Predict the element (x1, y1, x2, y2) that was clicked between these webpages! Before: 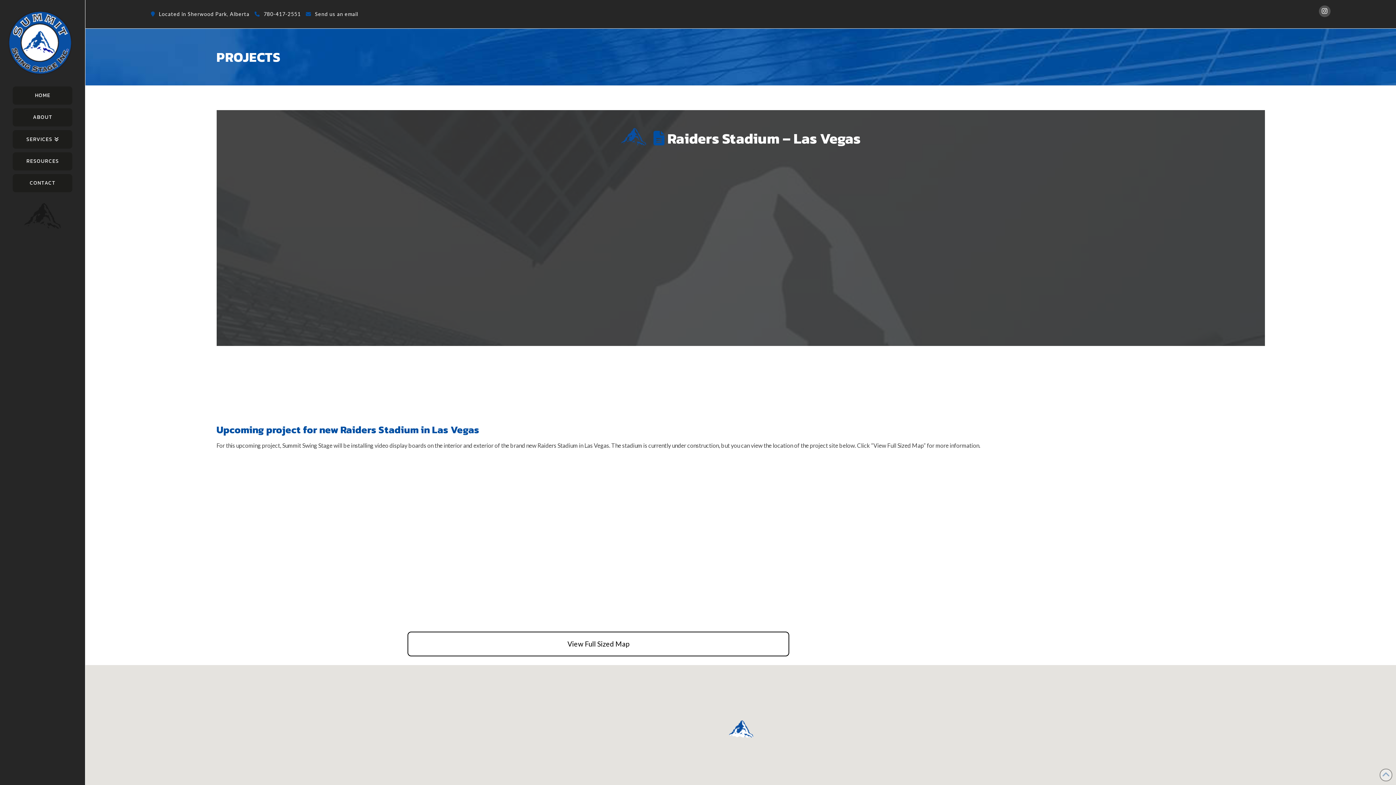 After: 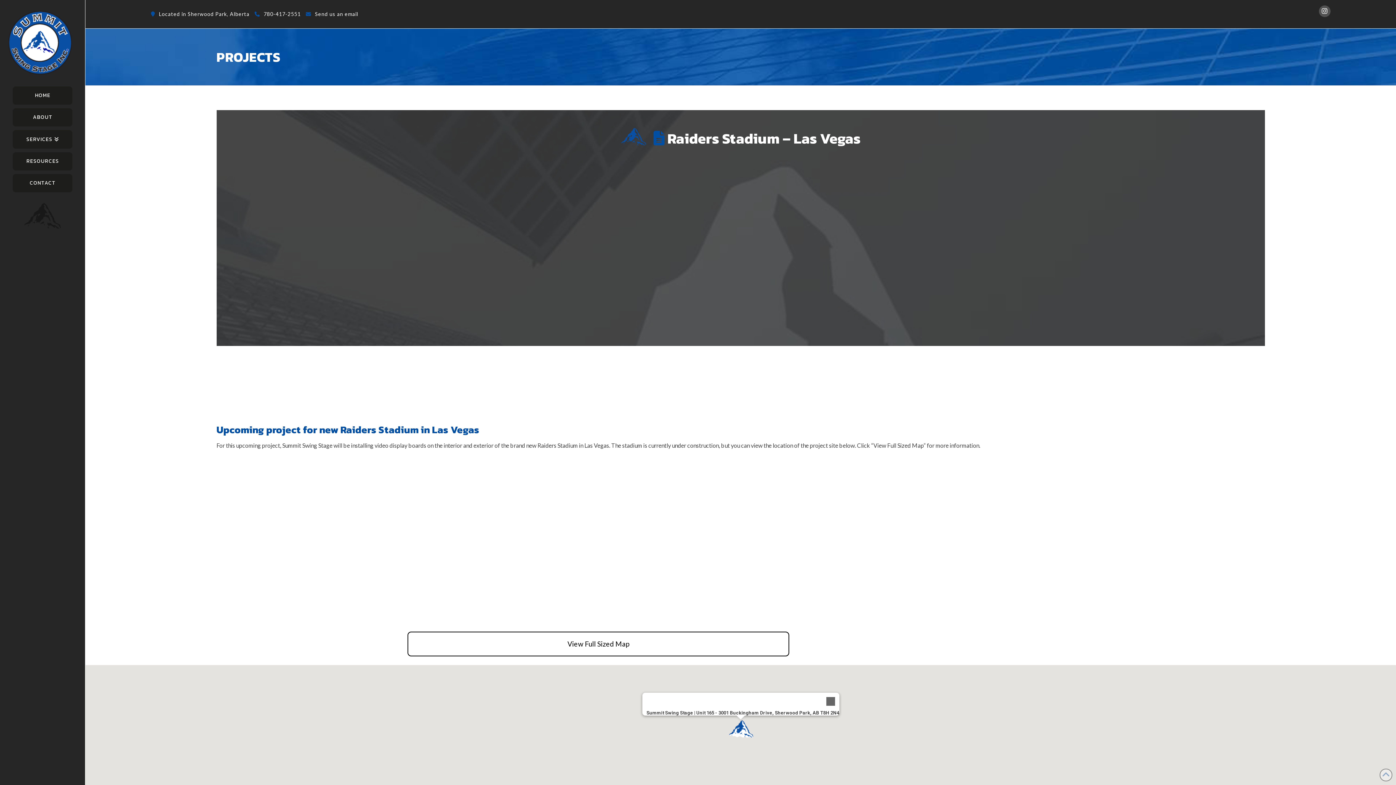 Action: bbox: (728, 719, 753, 738)